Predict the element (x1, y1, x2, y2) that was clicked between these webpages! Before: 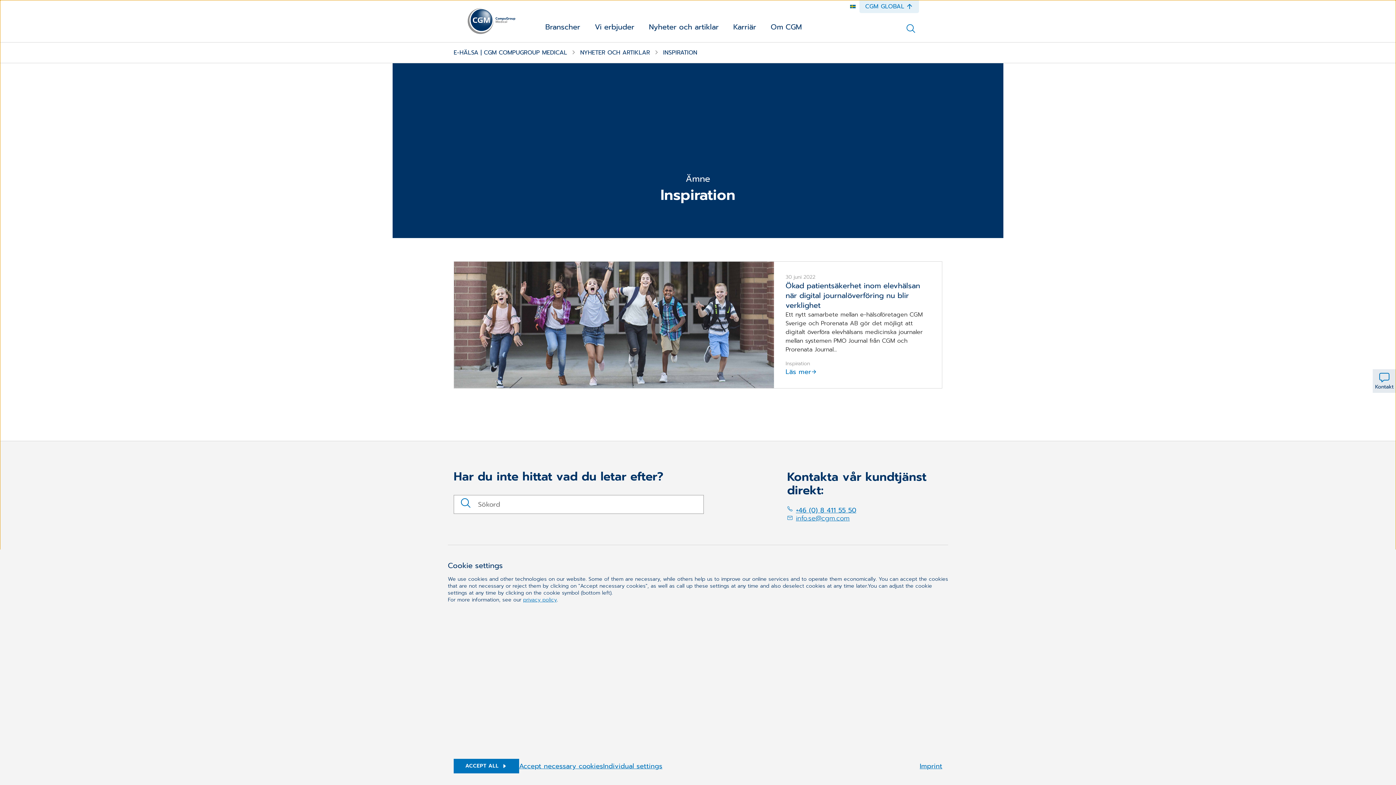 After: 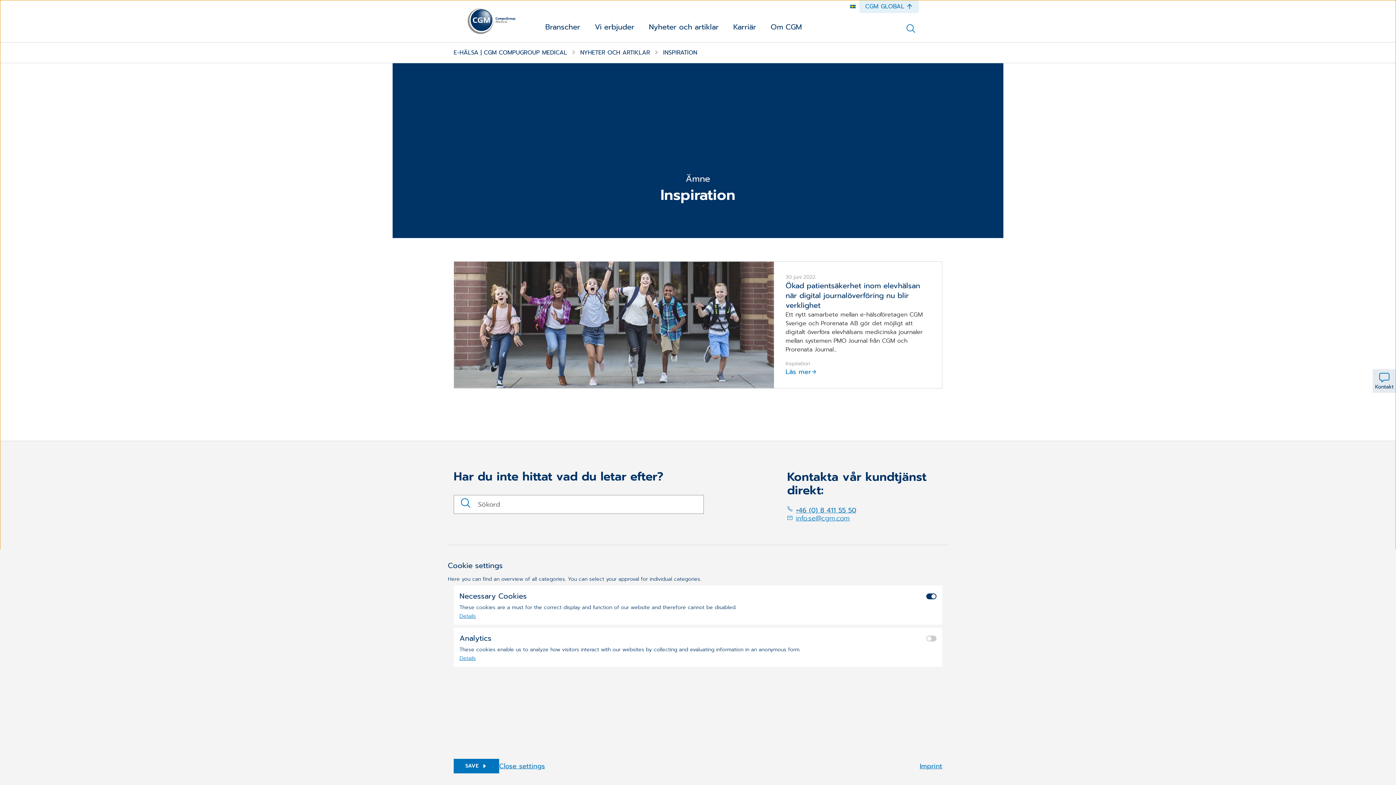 Action: label: Individual settings bbox: (603, 762, 662, 771)